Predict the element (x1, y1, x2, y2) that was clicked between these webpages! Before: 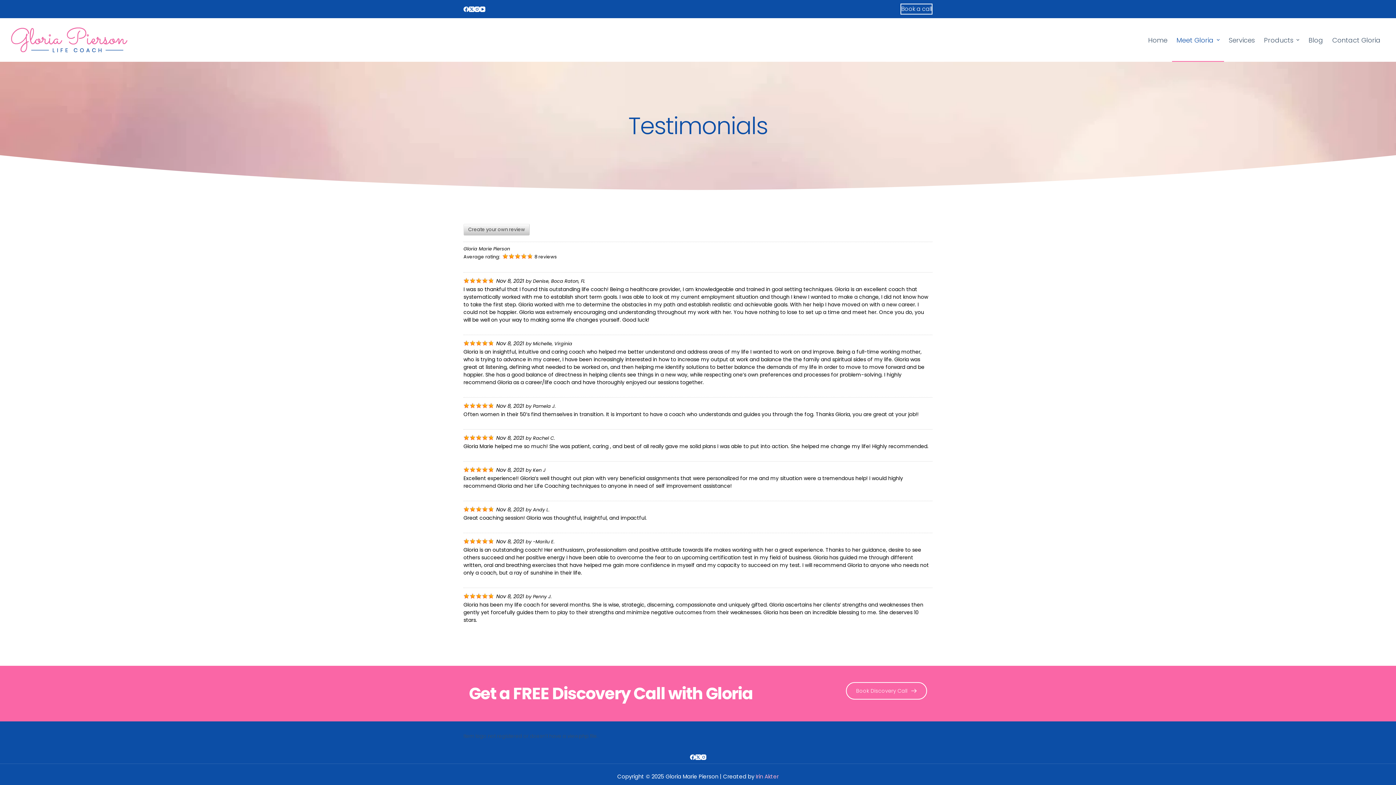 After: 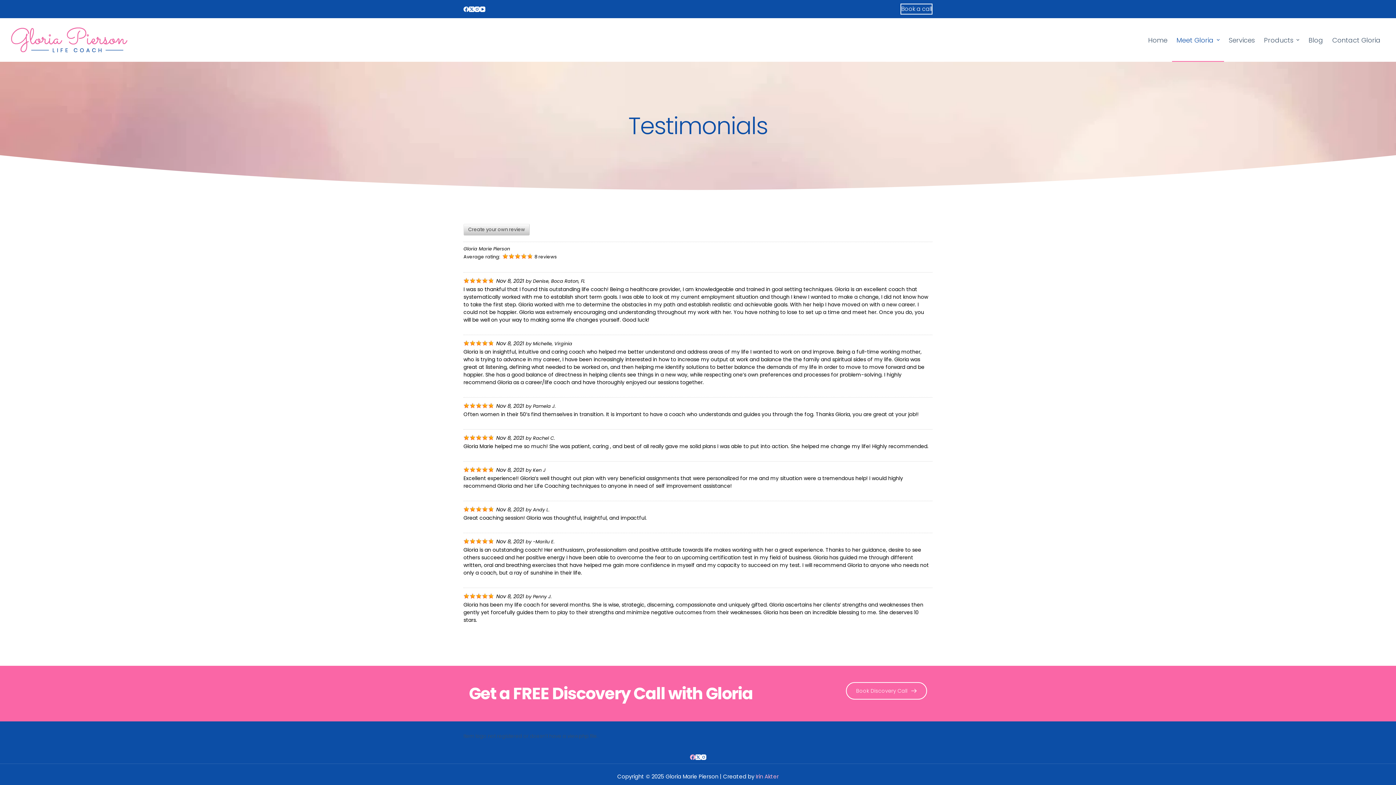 Action: label: Facebook bbox: (690, 754, 695, 760)